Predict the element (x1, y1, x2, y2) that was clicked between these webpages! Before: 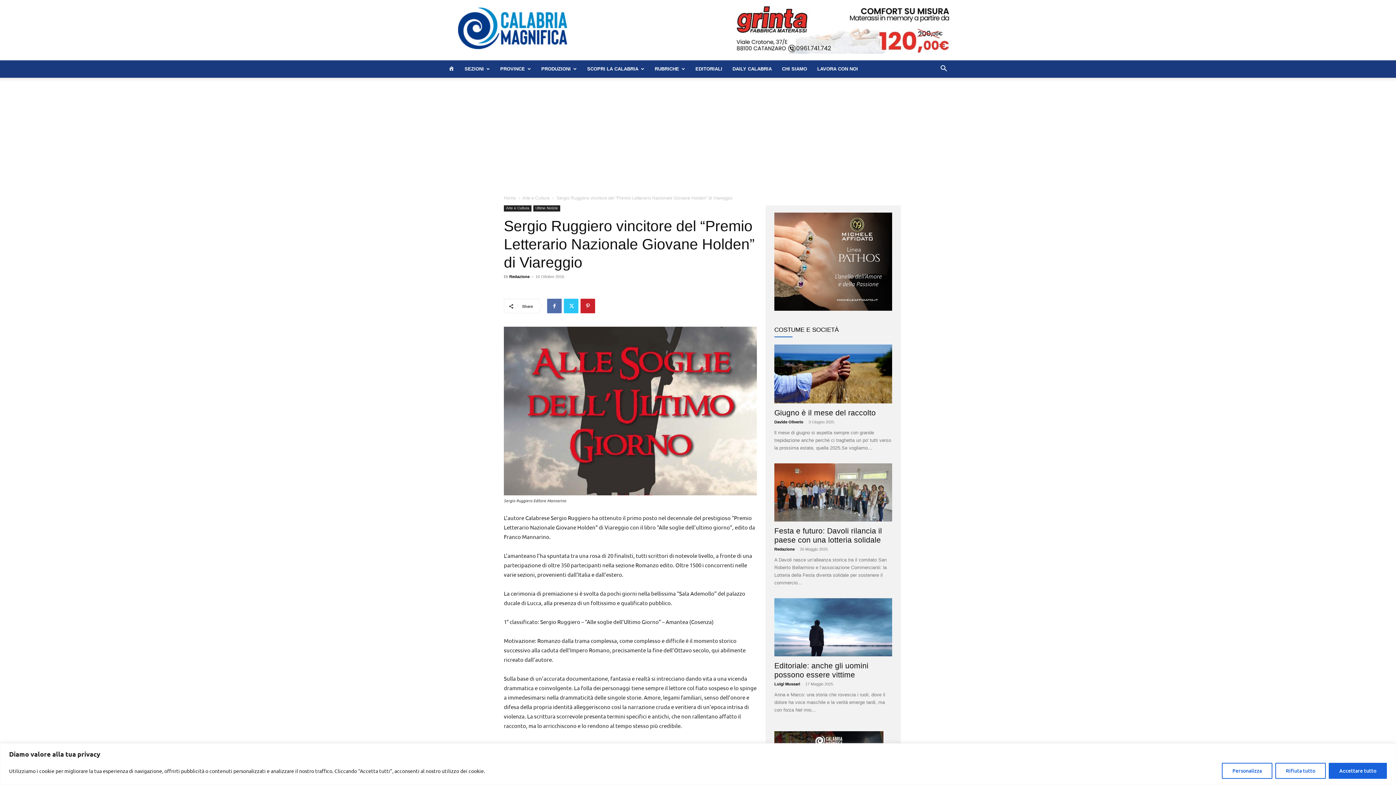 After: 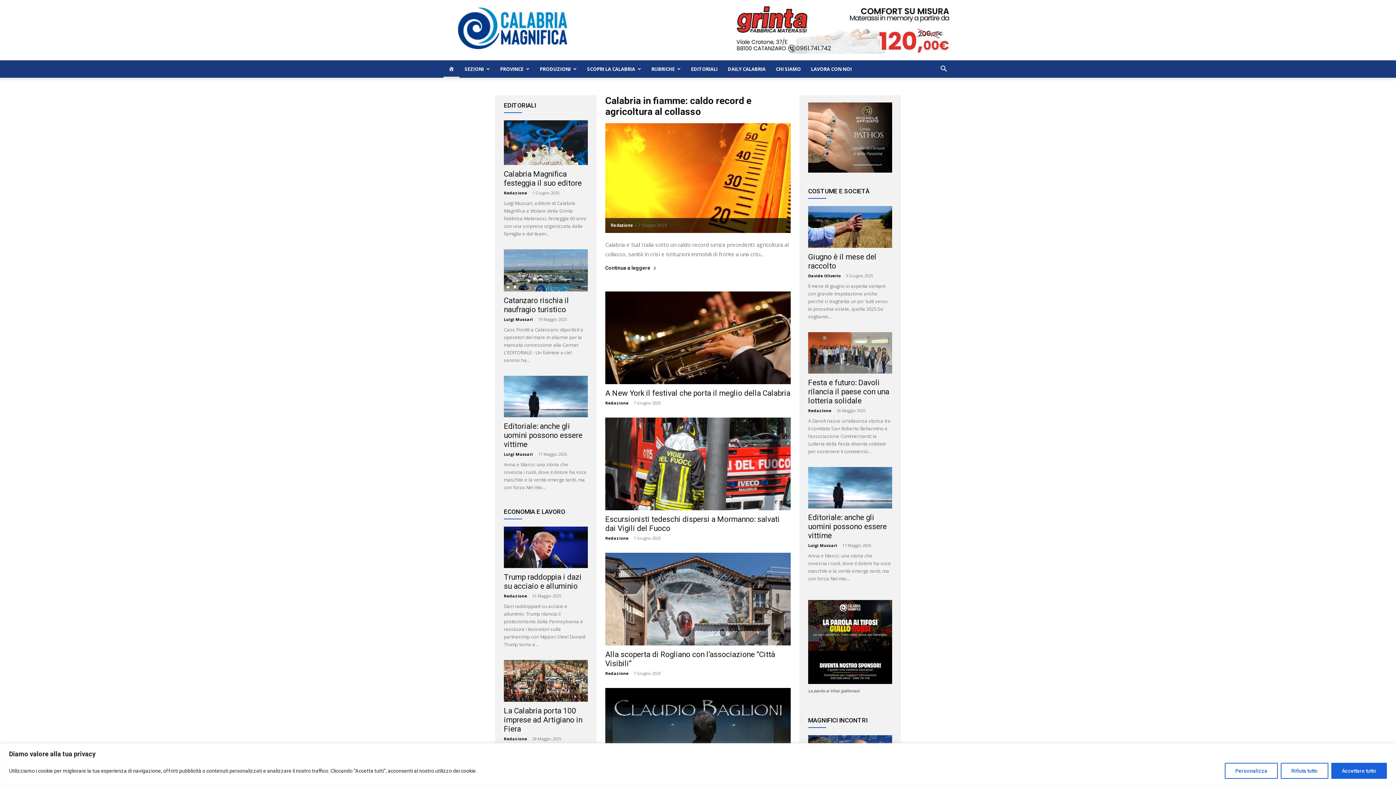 Action: label: Redazione bbox: (774, 547, 794, 551)